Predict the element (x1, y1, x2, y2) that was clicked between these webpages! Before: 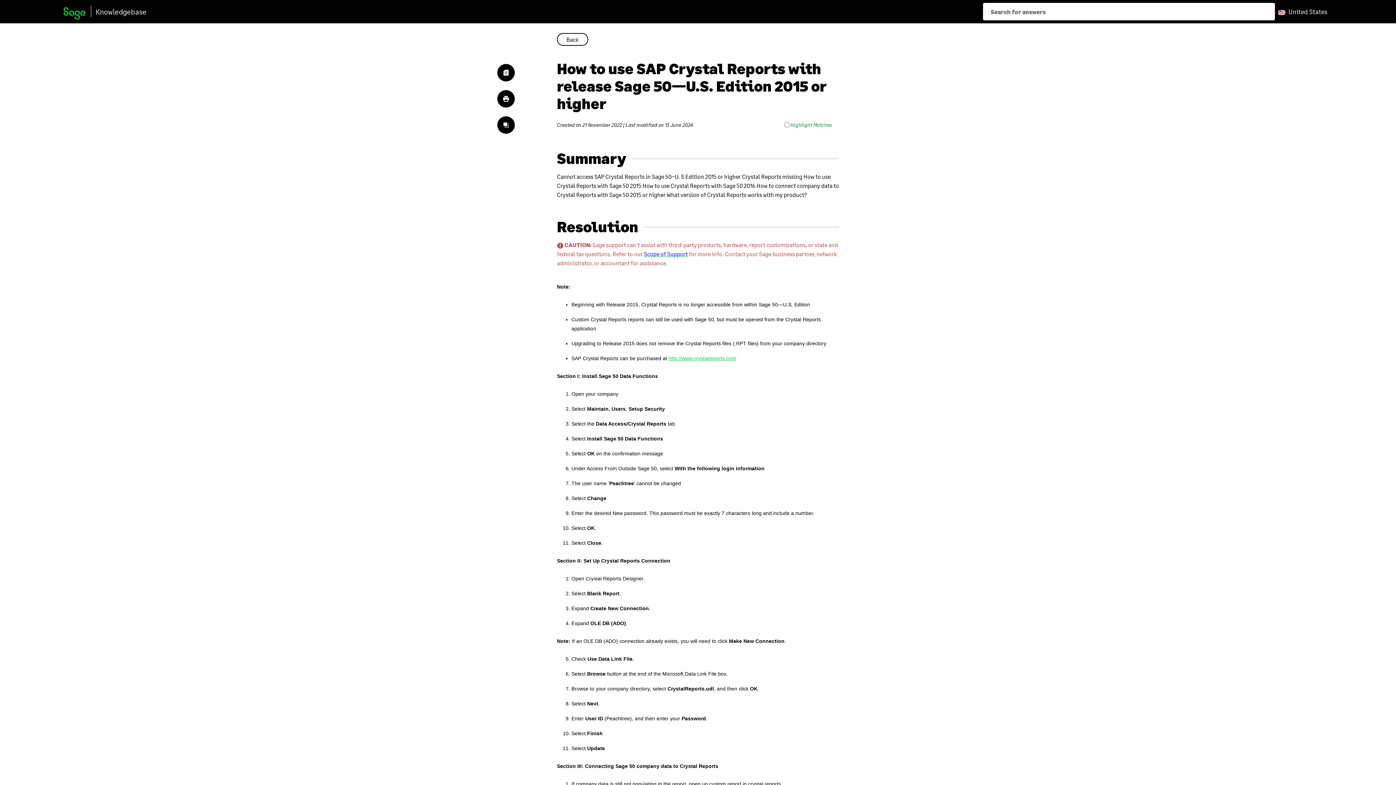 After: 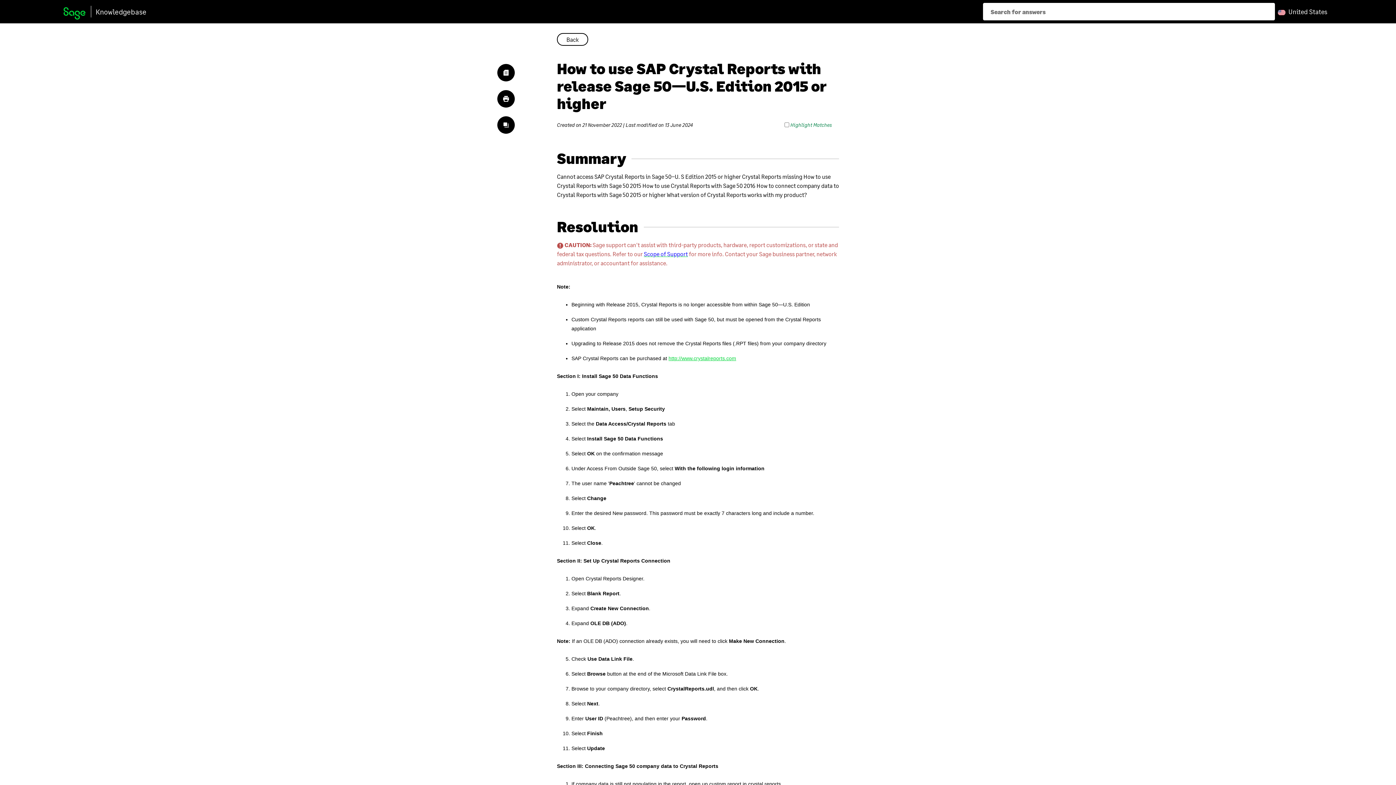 Action: bbox: (497, 116, 514, 133)